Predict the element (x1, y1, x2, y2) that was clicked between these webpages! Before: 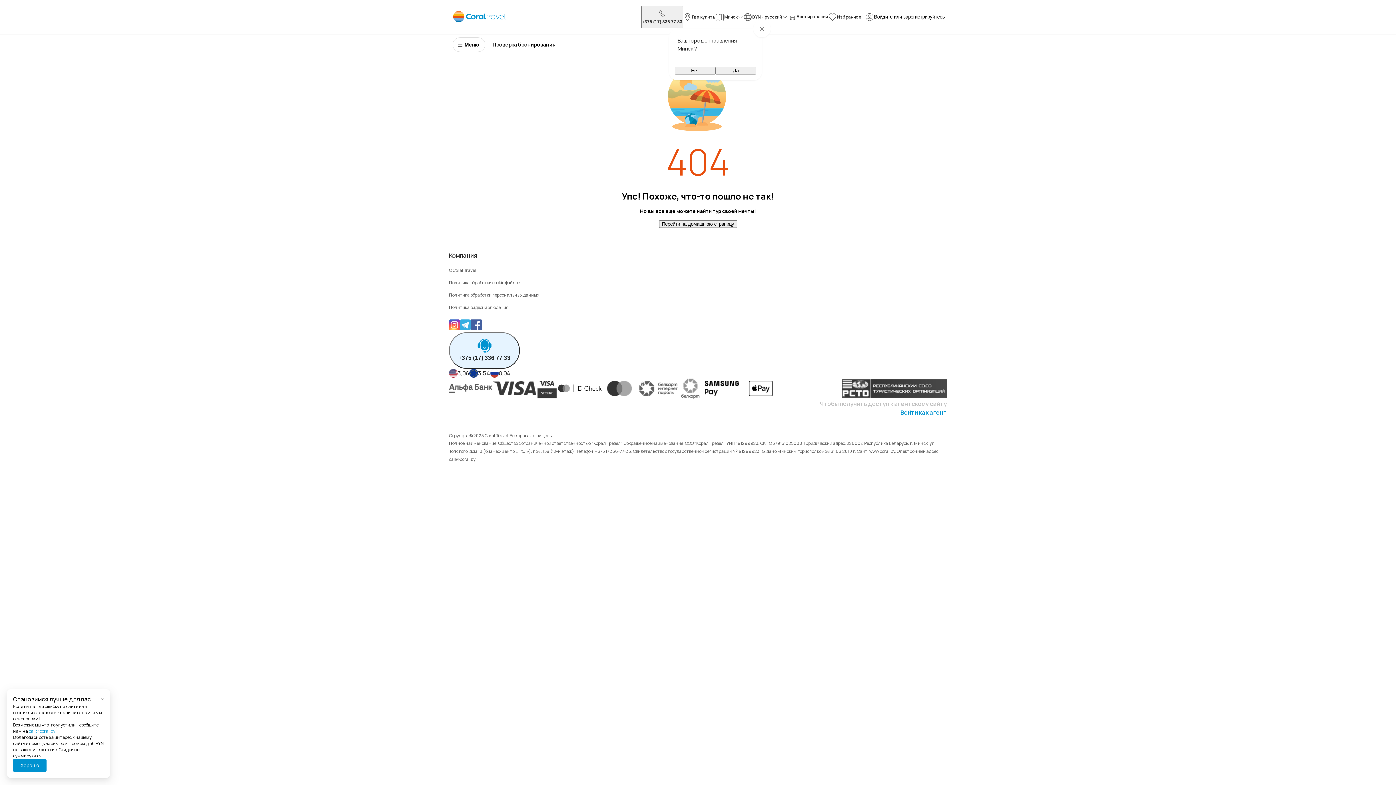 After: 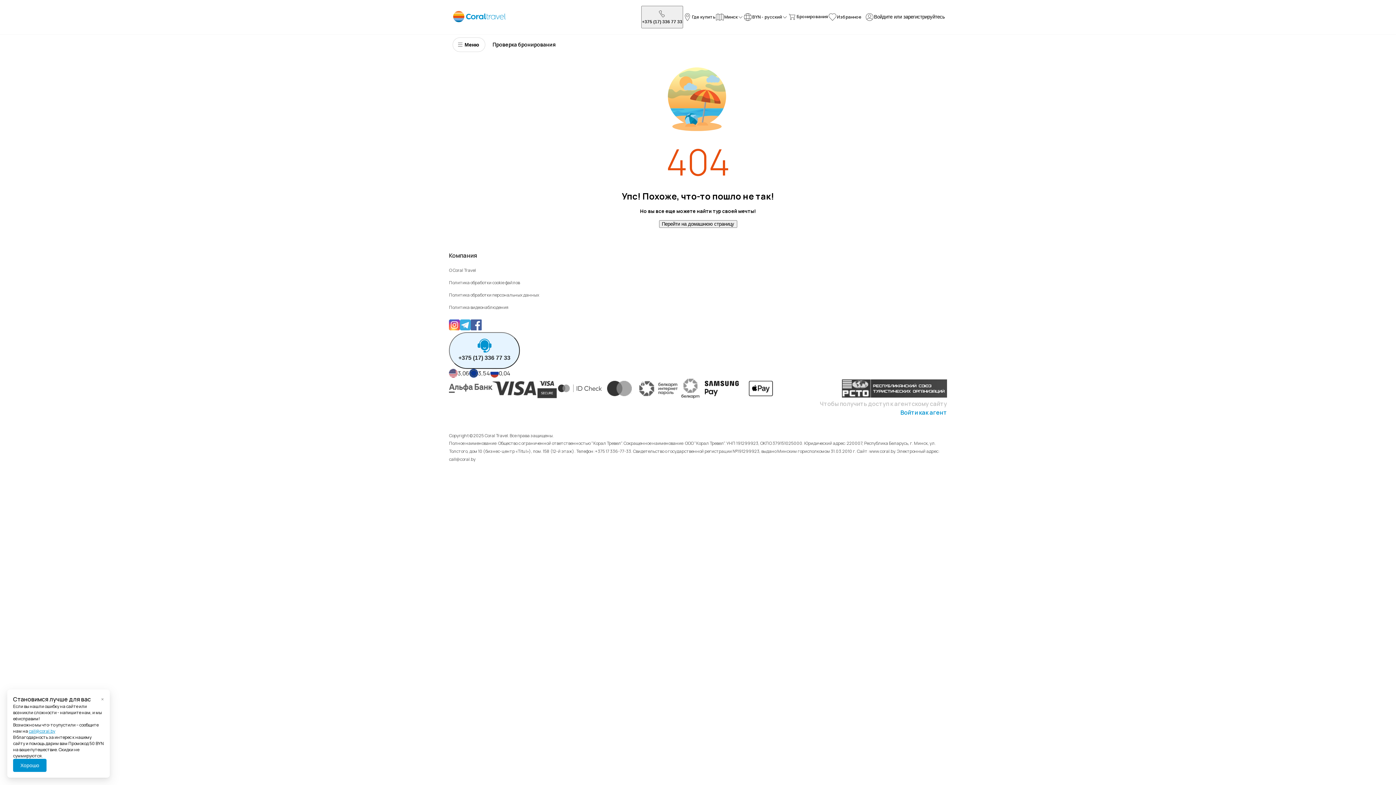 Action: label: call@coral.by bbox: (28, 728, 55, 734)